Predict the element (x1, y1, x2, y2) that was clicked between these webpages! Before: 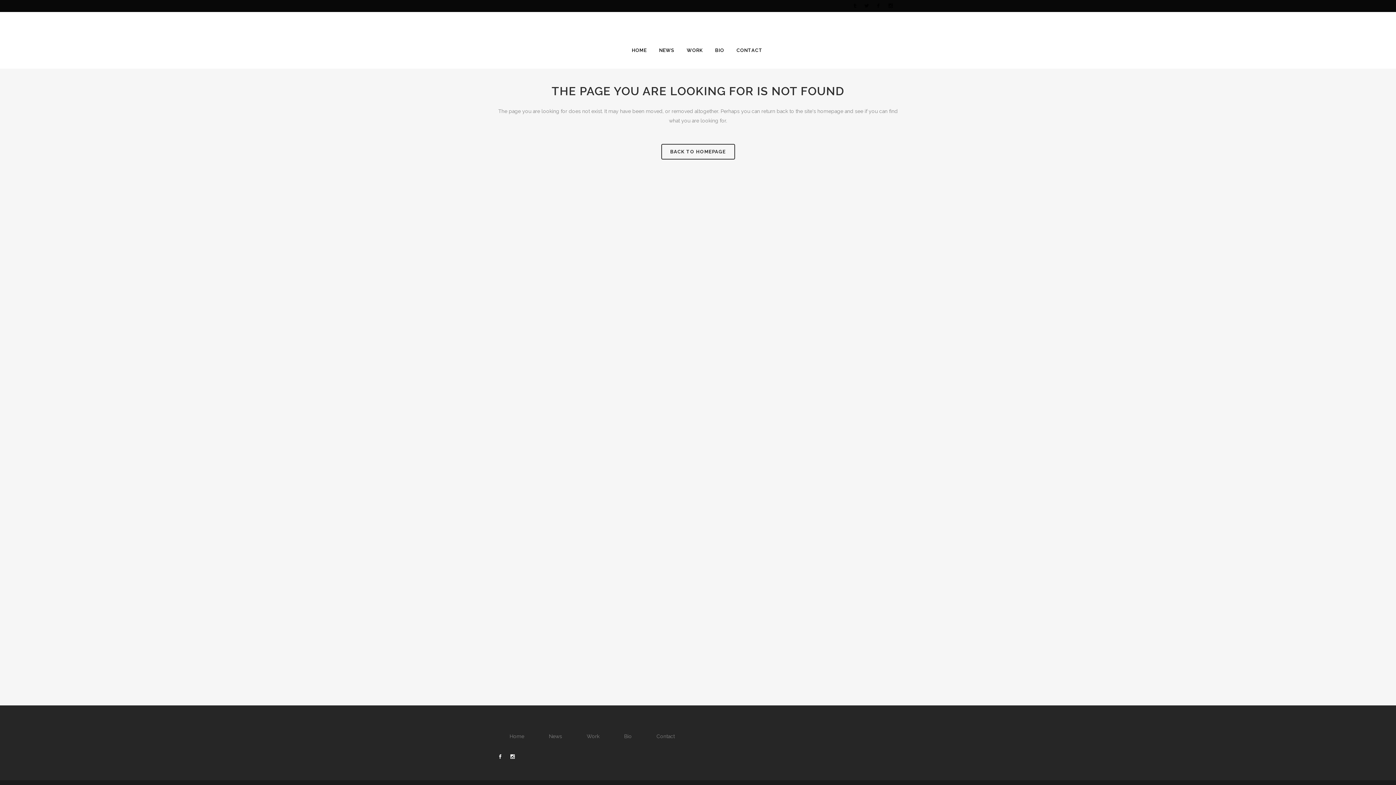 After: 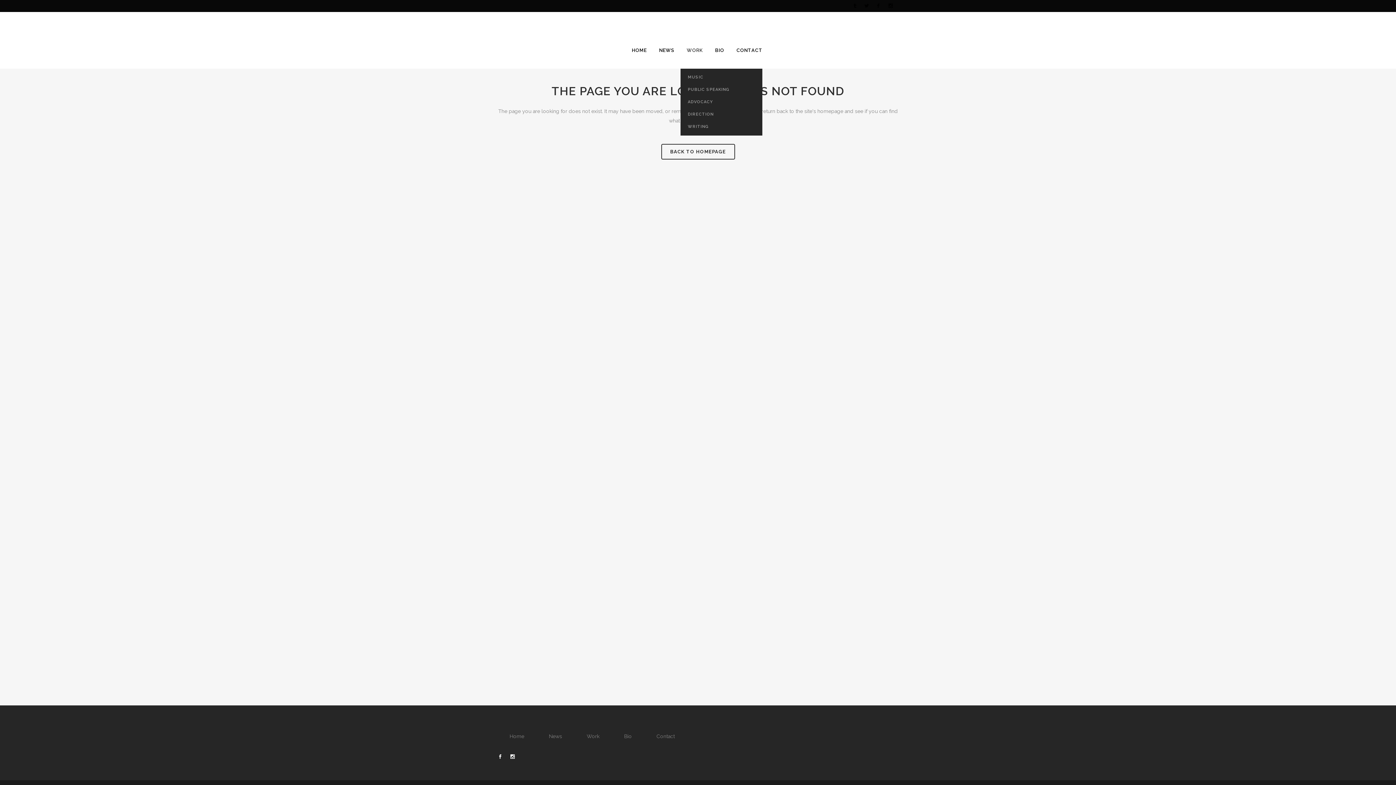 Action: label: WORK bbox: (680, 32, 709, 68)